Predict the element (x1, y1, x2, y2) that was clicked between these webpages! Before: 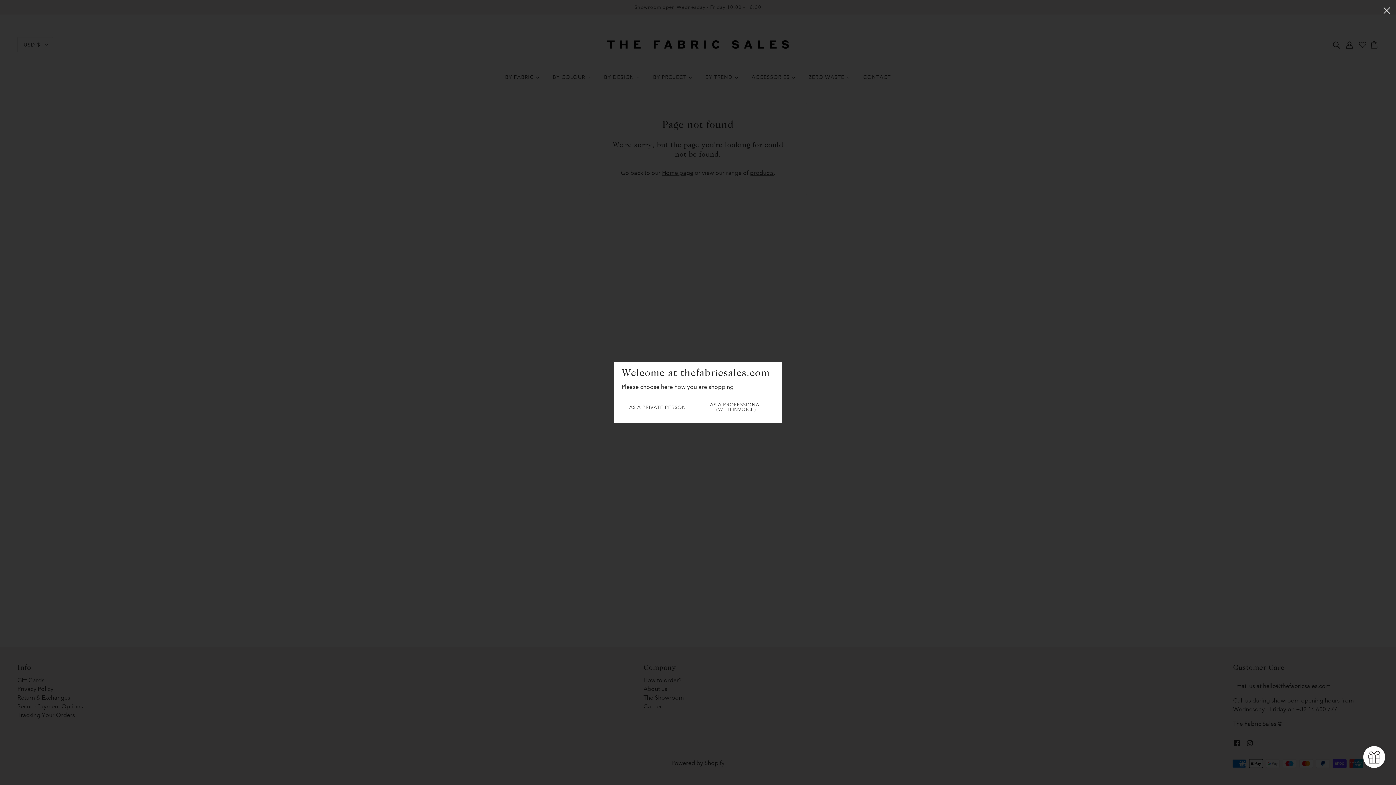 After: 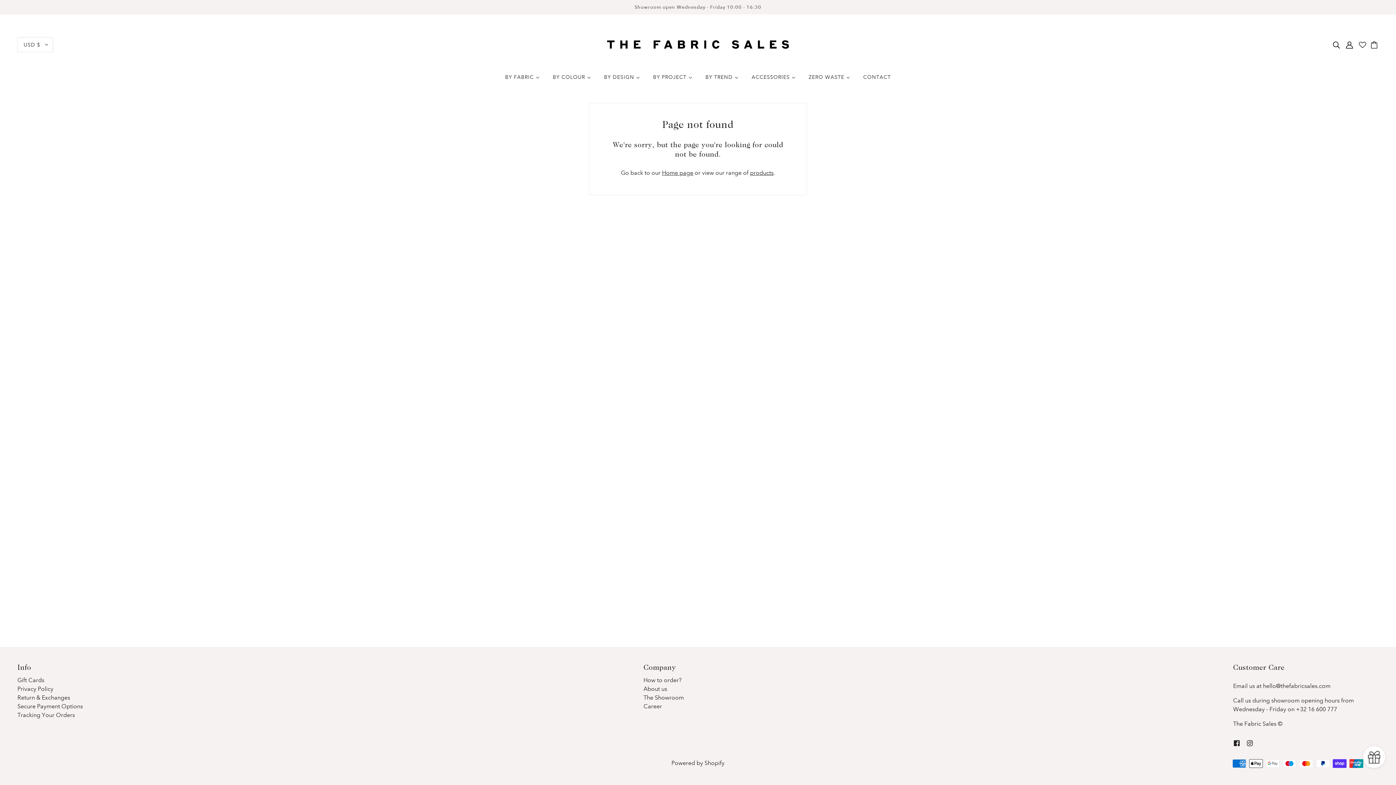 Action: label: Close bbox: (1378, 0, 1396, 19)